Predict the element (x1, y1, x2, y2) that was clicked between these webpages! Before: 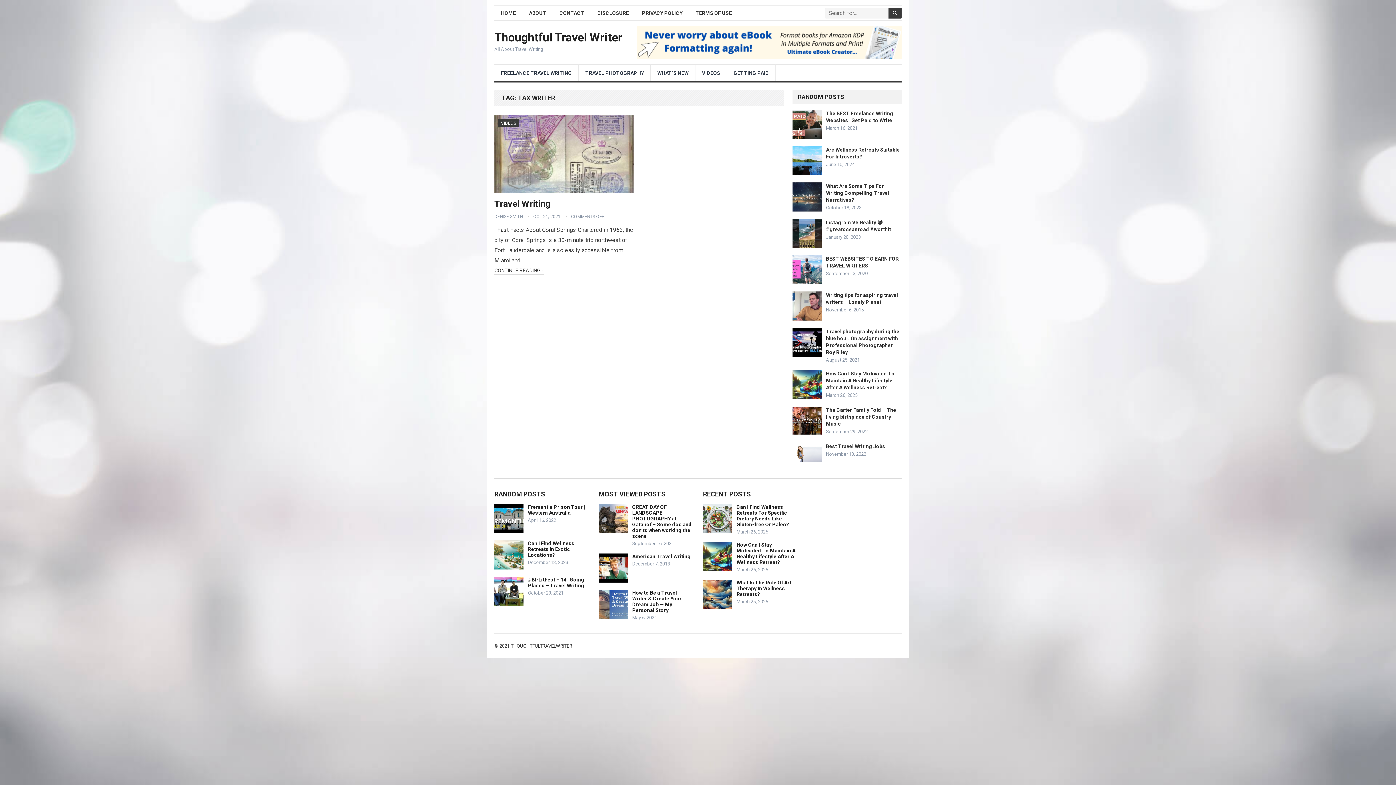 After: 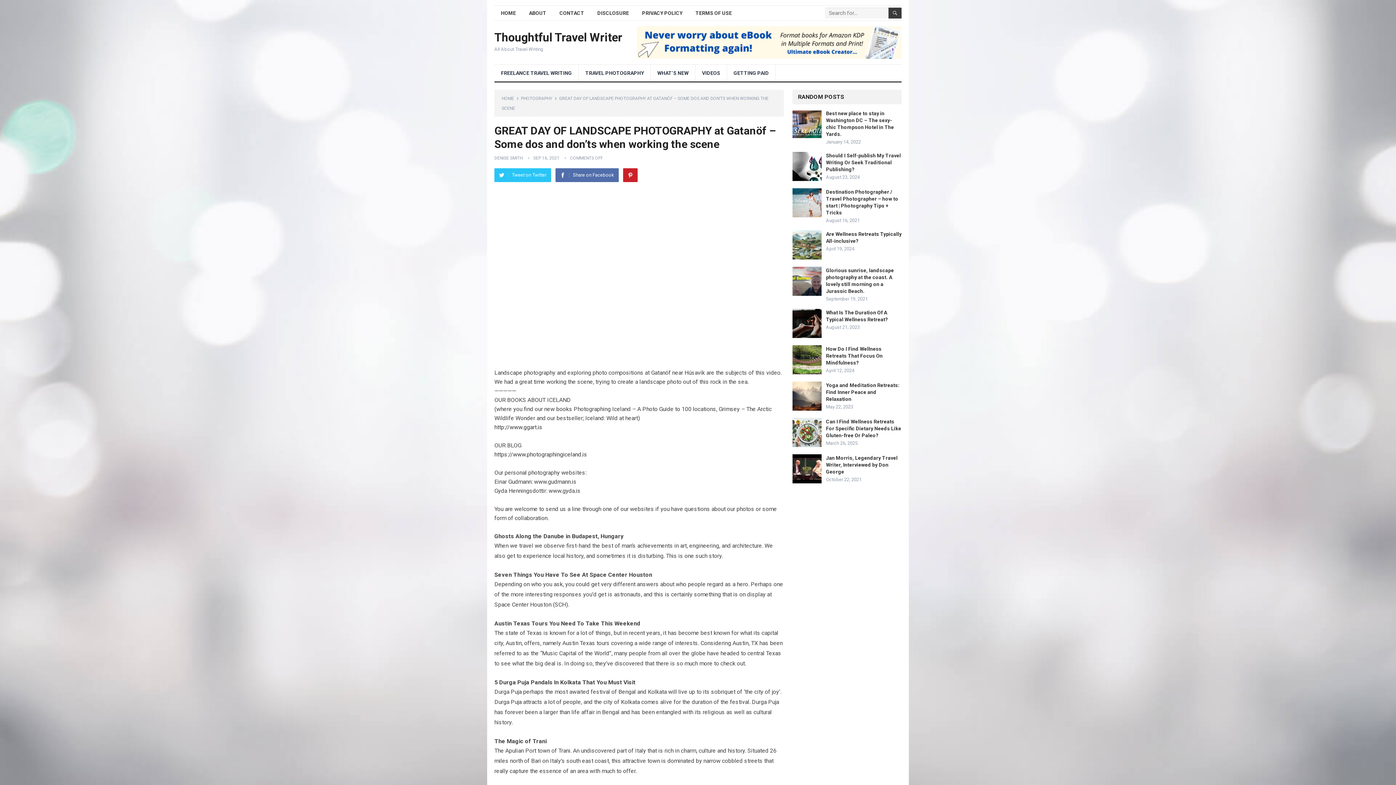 Action: label: GREAT DAY OF LANDSCAPE PHOTOGRAPHY at Gatanöf – Some dos and don’ts when working the scene bbox: (632, 504, 692, 539)